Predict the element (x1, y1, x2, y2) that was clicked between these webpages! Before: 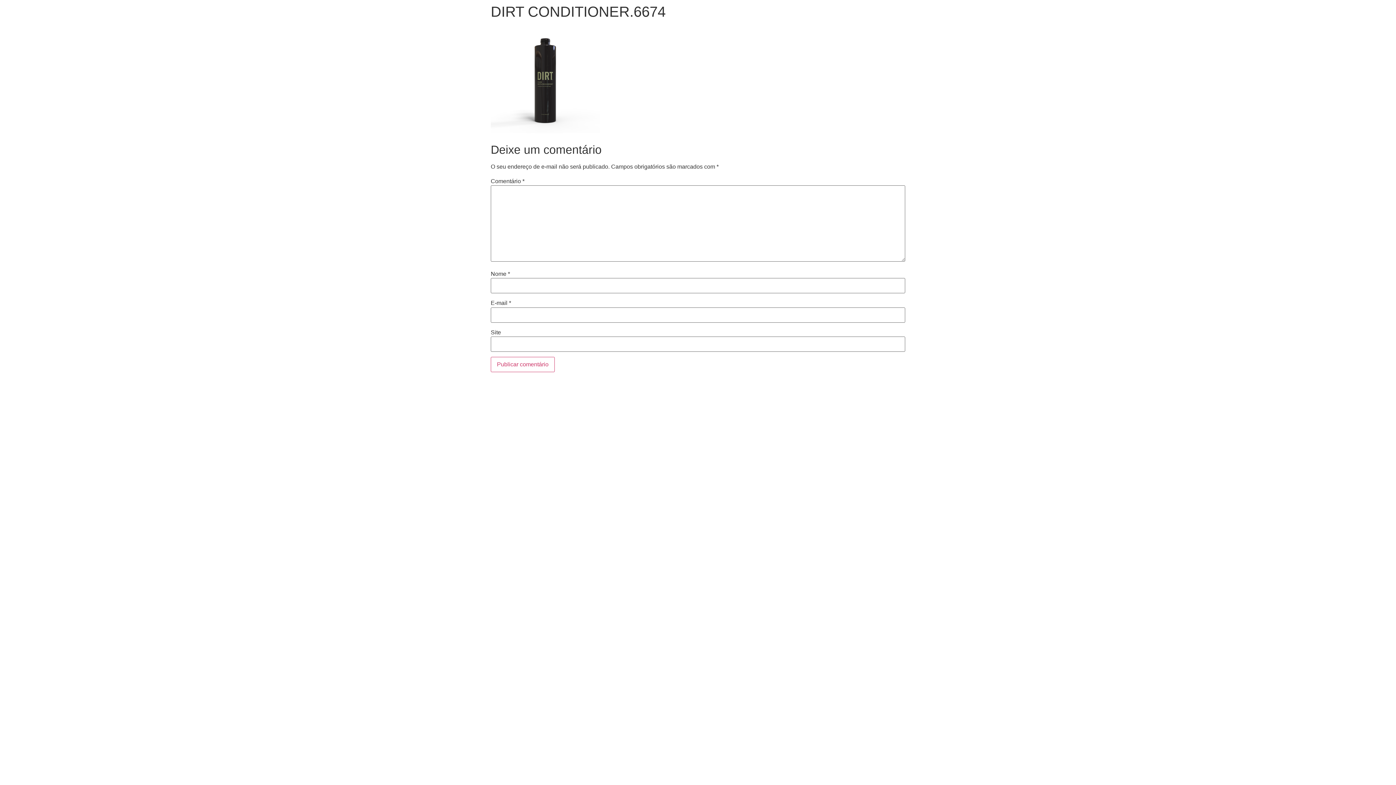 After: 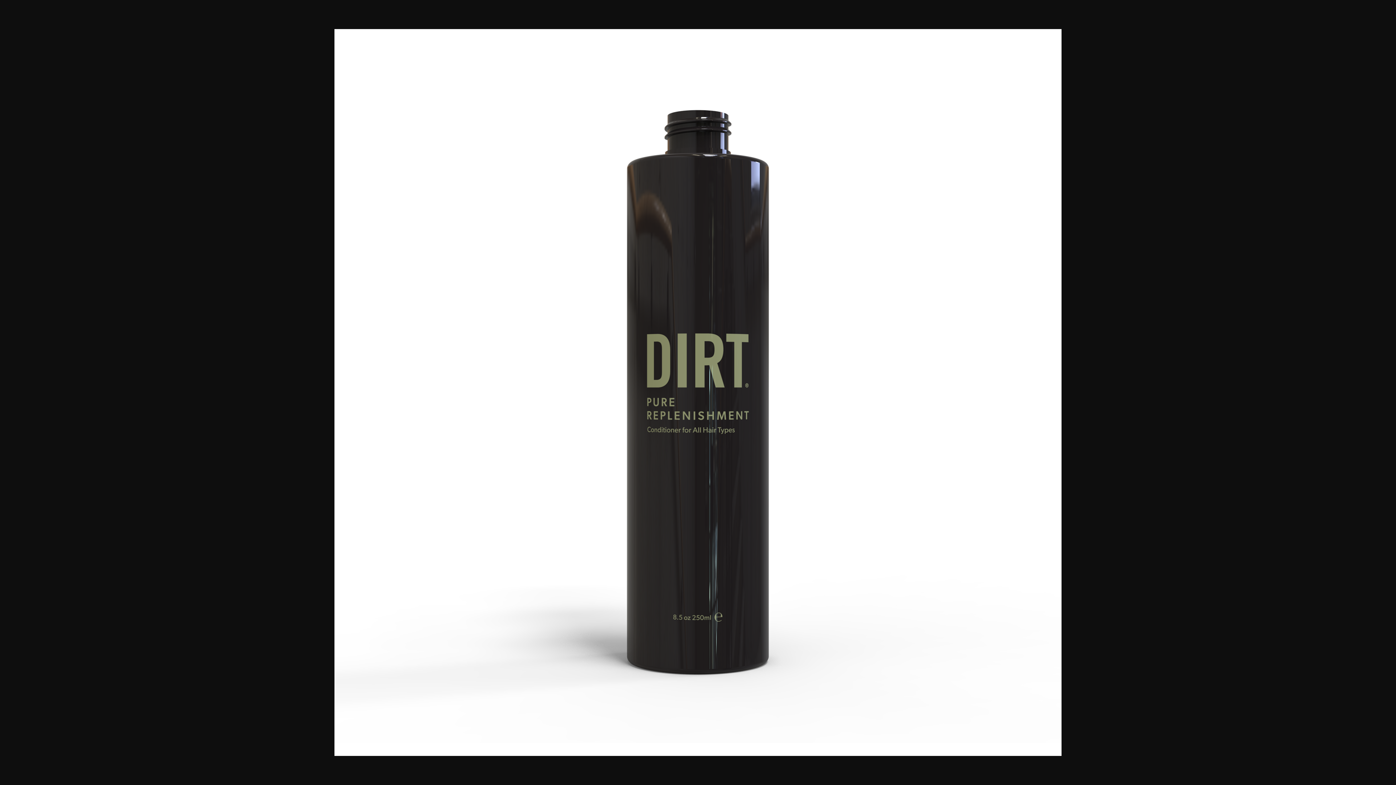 Action: bbox: (490, 130, 600, 136)